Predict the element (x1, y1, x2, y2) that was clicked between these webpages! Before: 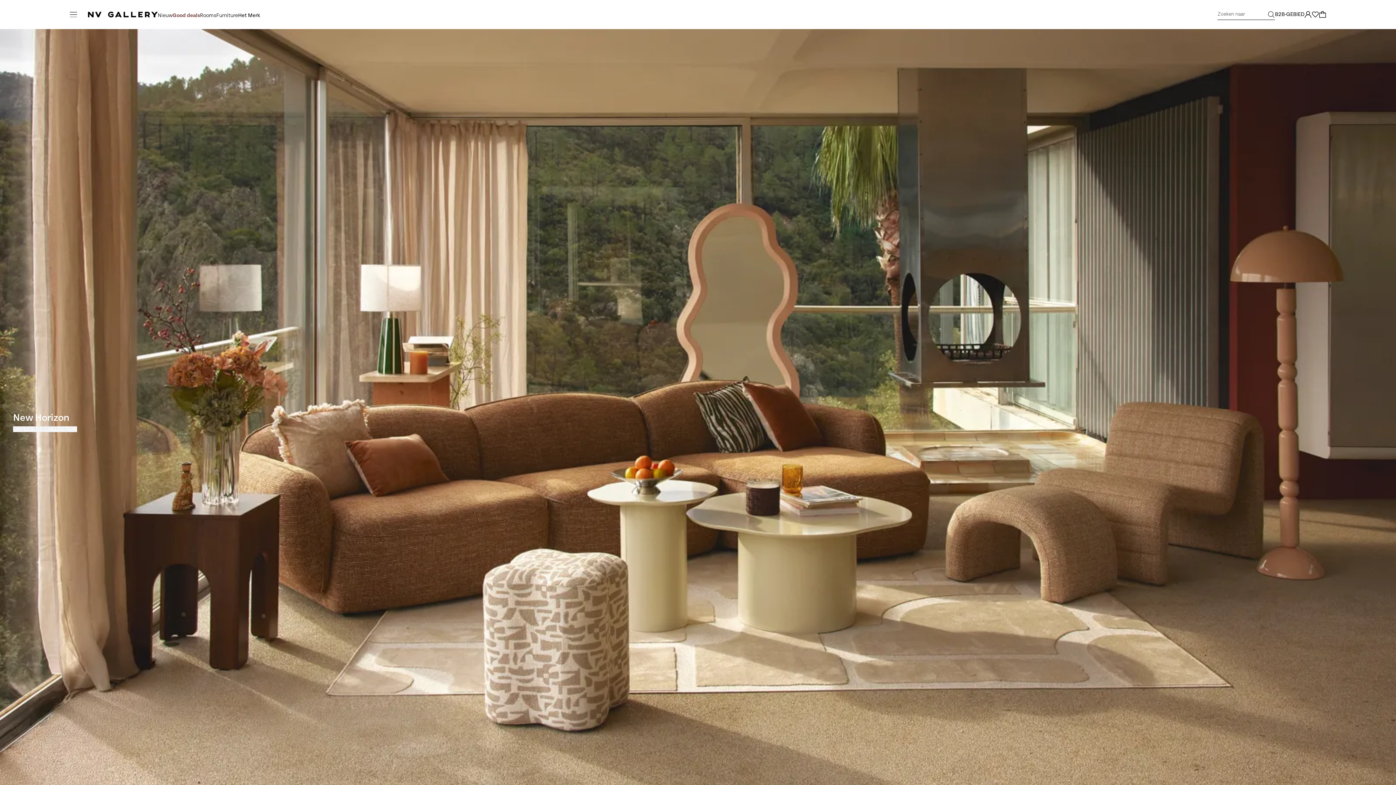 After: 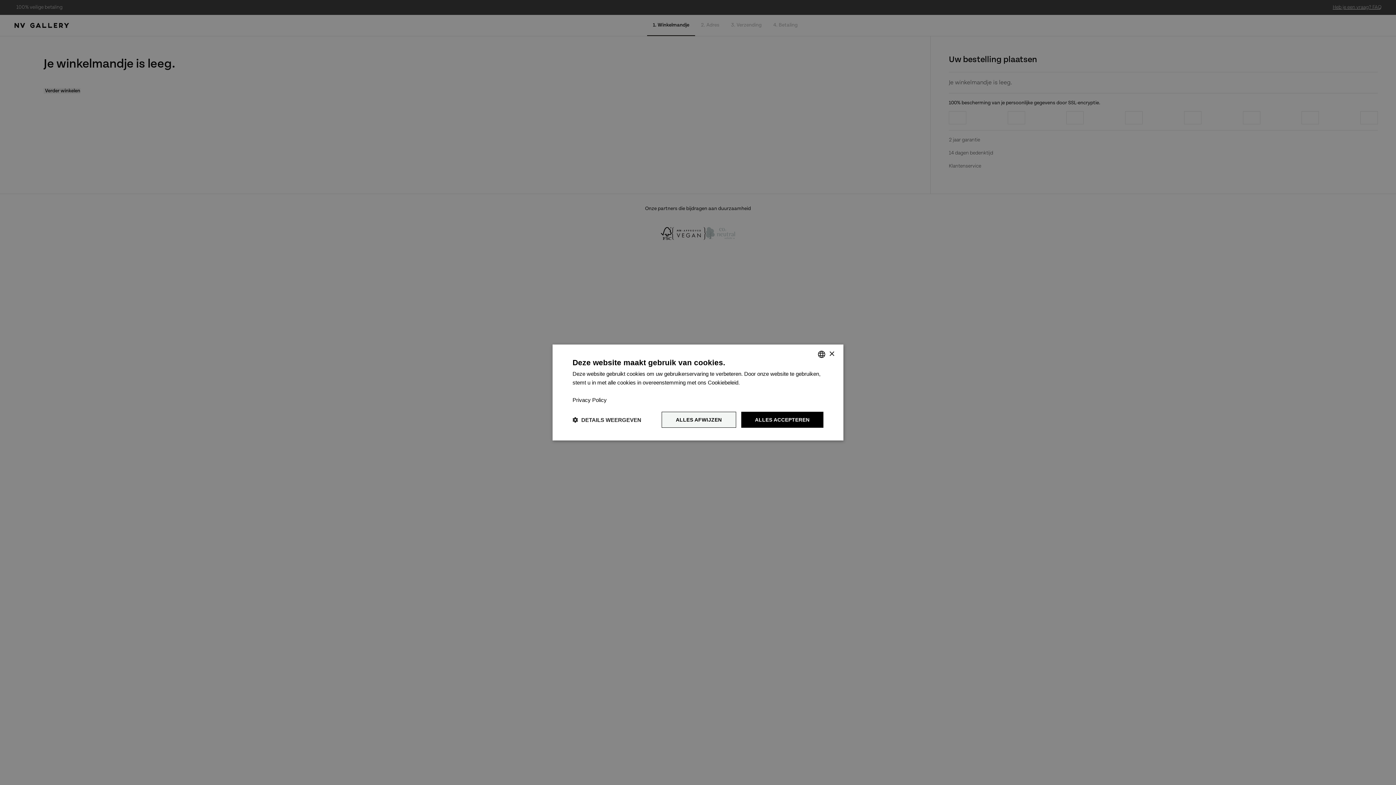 Action: label: Uw winkelwagen bbox: (1319, 10, 1326, 18)